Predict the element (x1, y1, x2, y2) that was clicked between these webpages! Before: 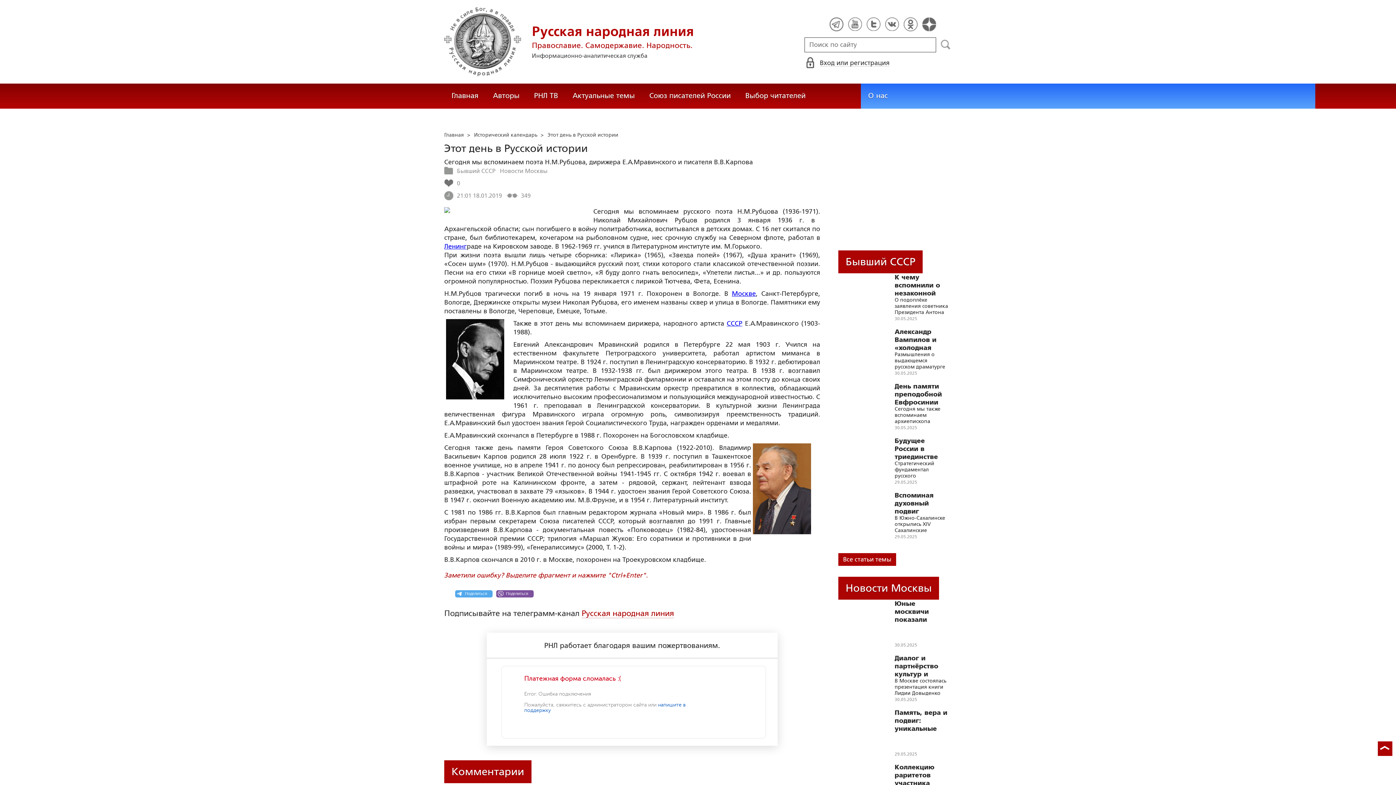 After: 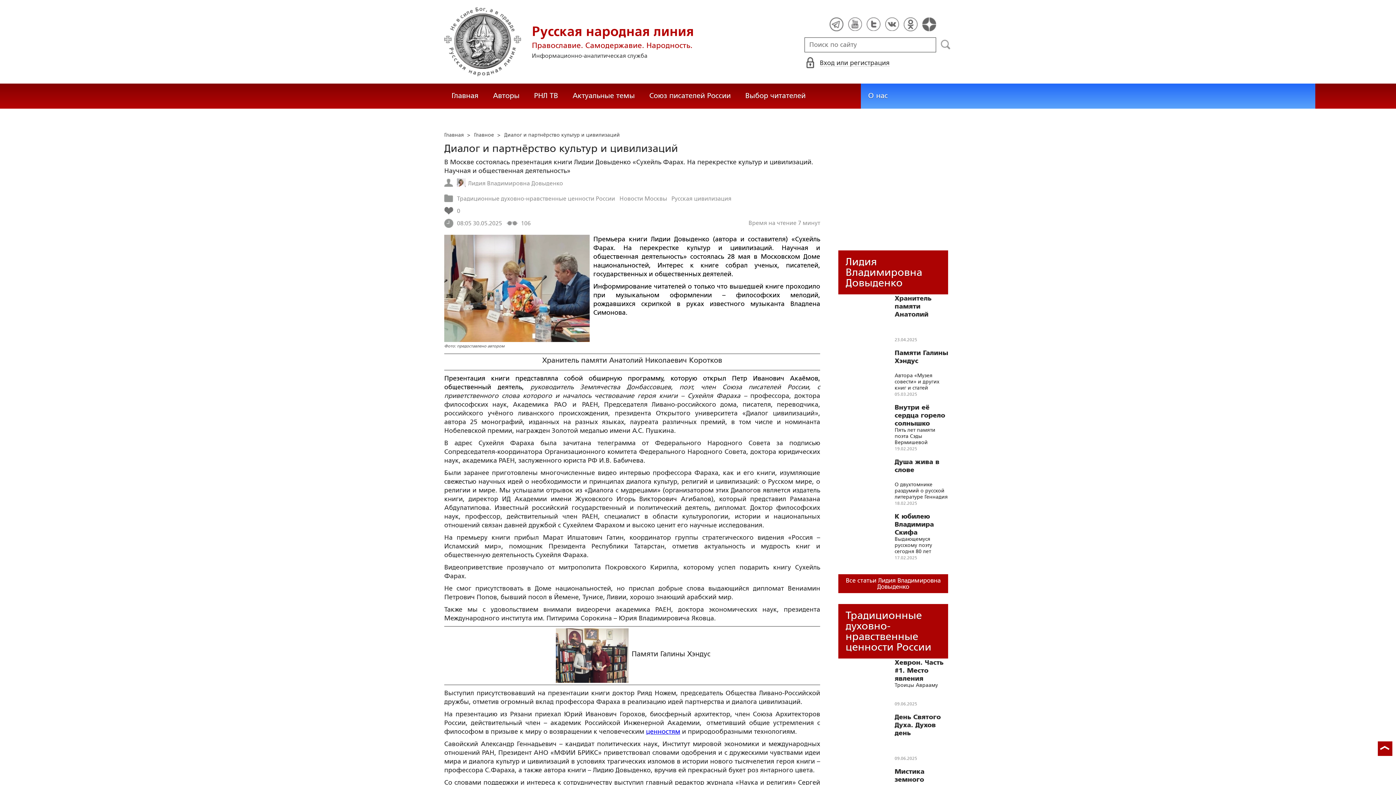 Action: bbox: (838, 656, 885, 703)